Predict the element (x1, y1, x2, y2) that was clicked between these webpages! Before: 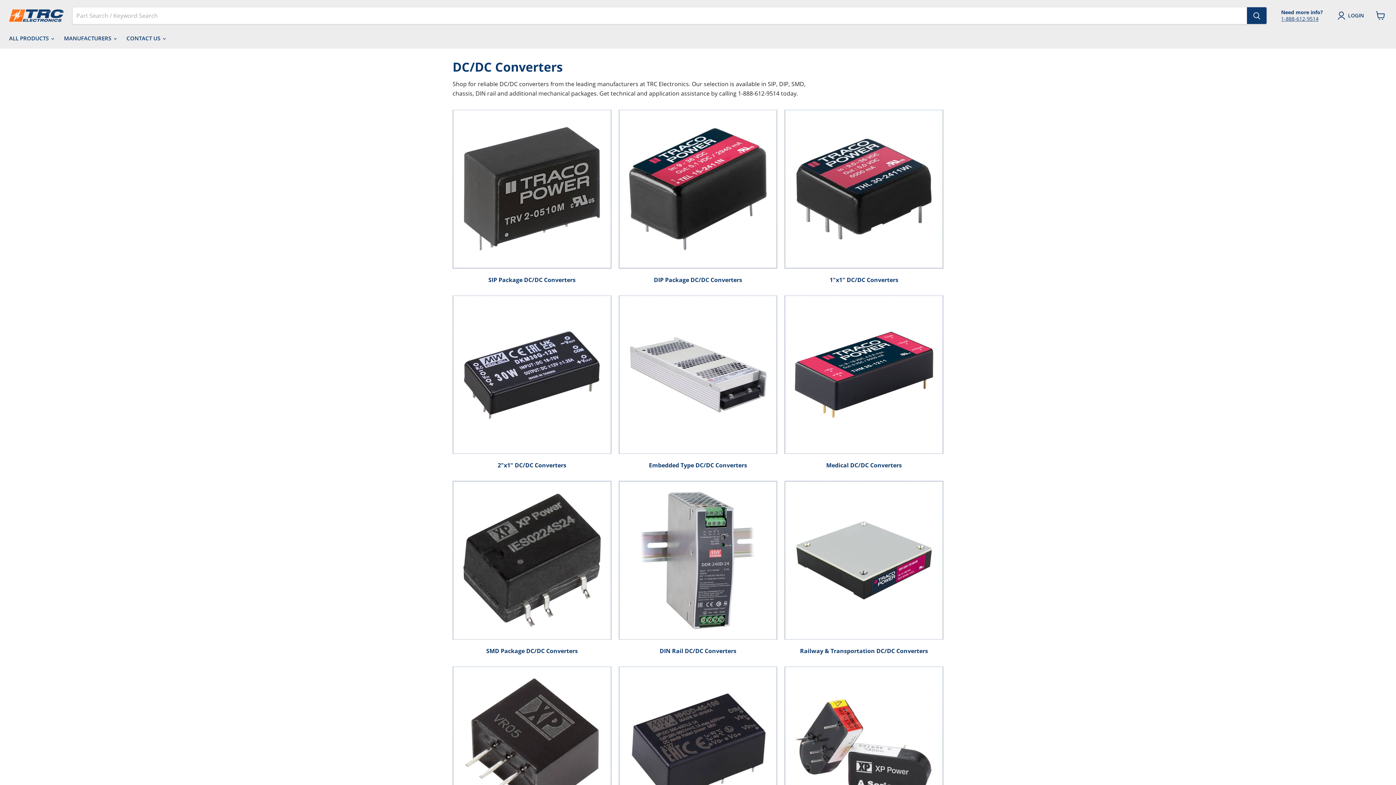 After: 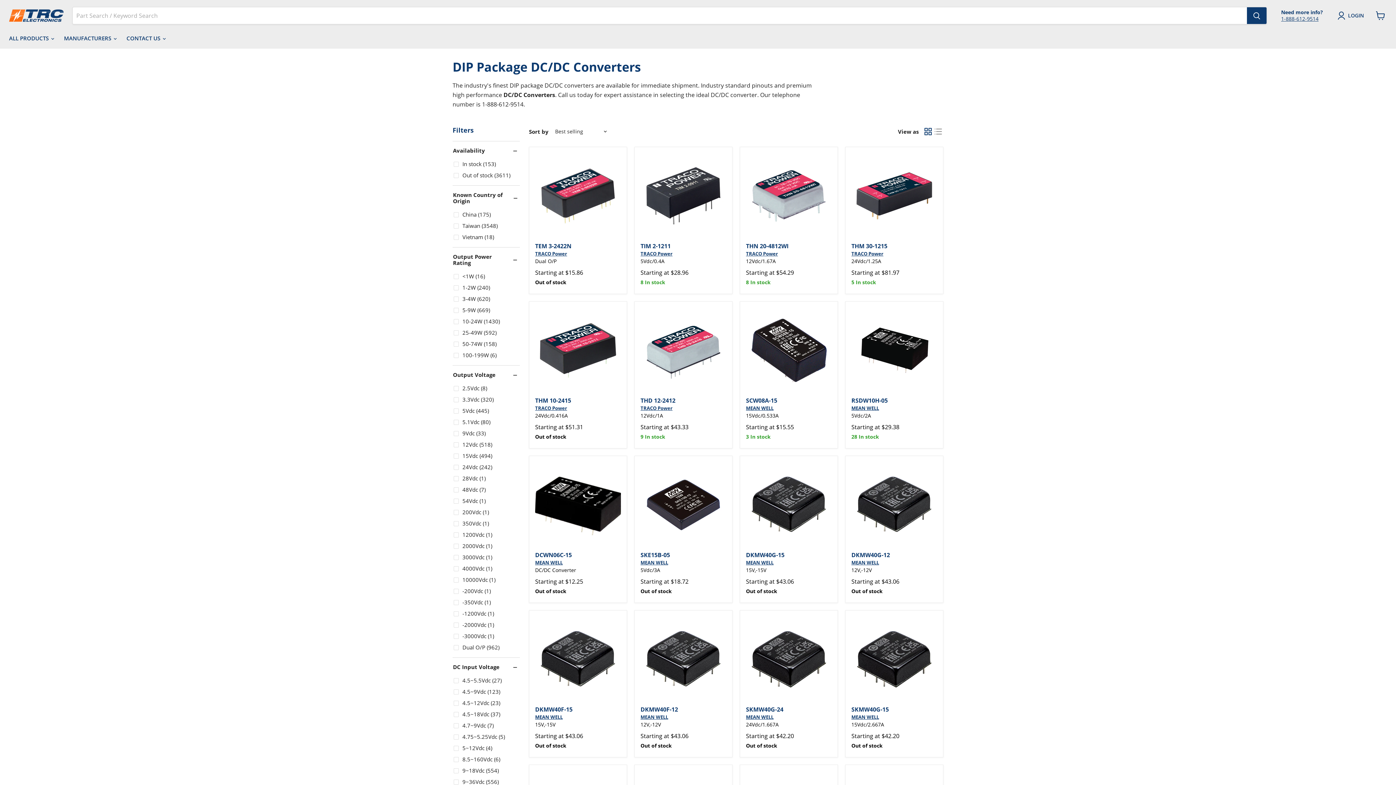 Action: label: DIP Package DC/DC Converters bbox: (618, 109, 777, 283)